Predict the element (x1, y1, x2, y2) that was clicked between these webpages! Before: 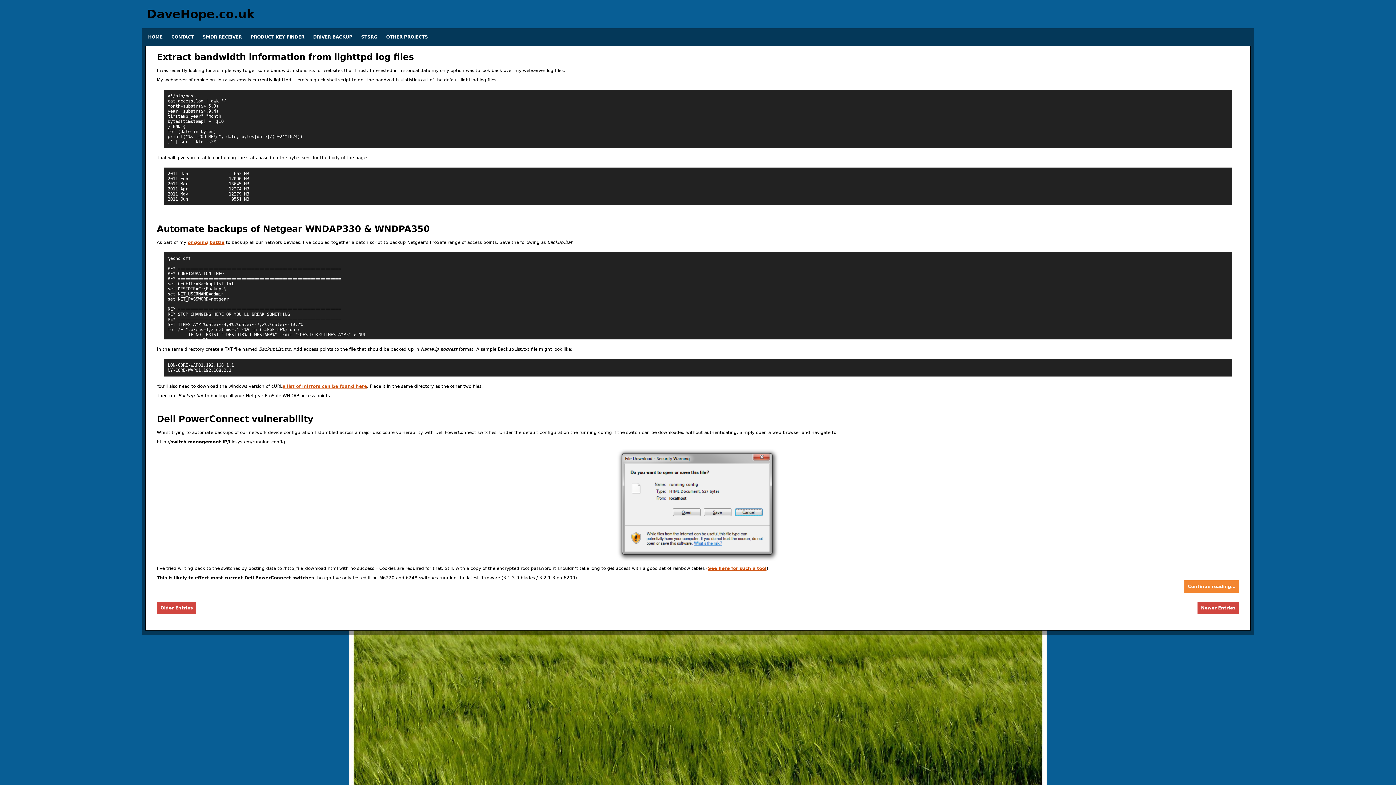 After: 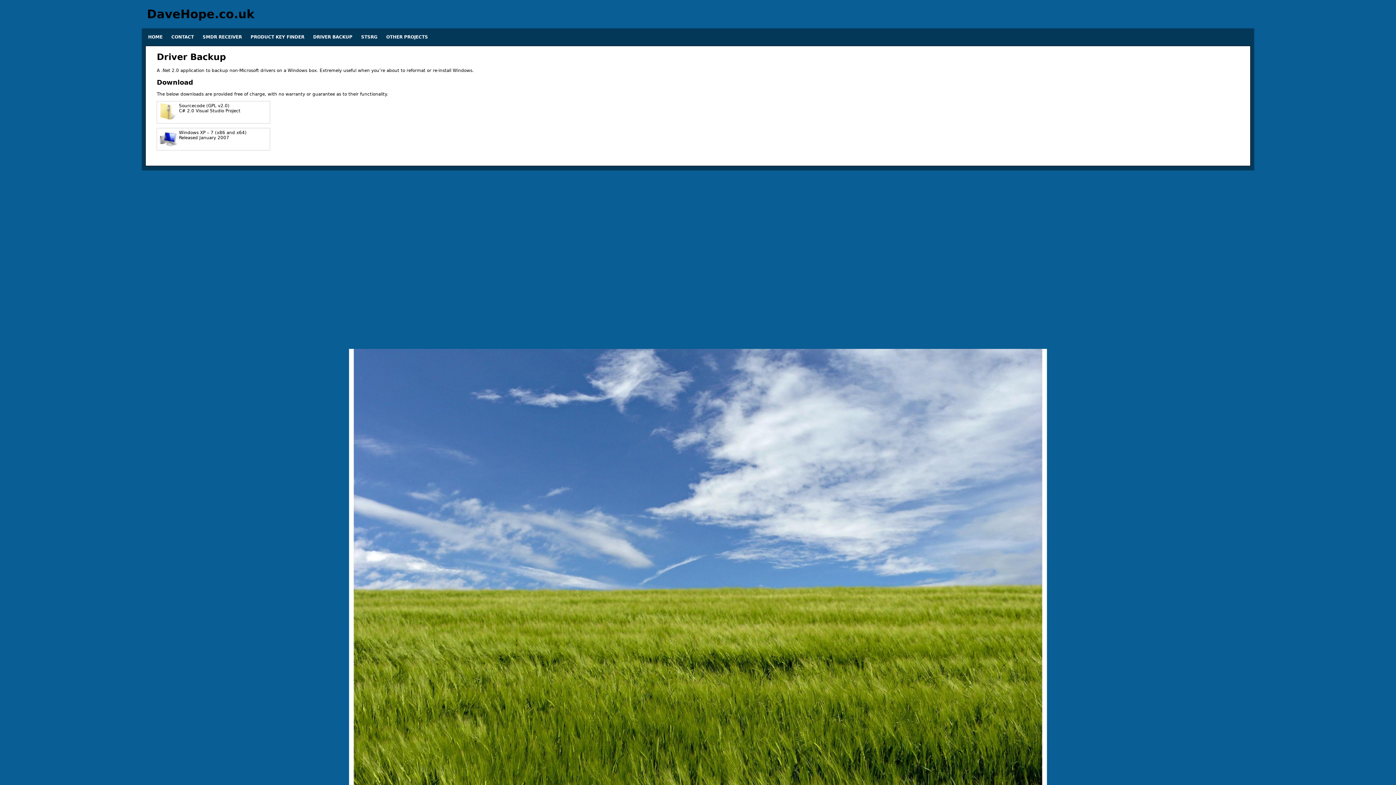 Action: bbox: (313, 34, 352, 39) label: DRIVER BACKUP